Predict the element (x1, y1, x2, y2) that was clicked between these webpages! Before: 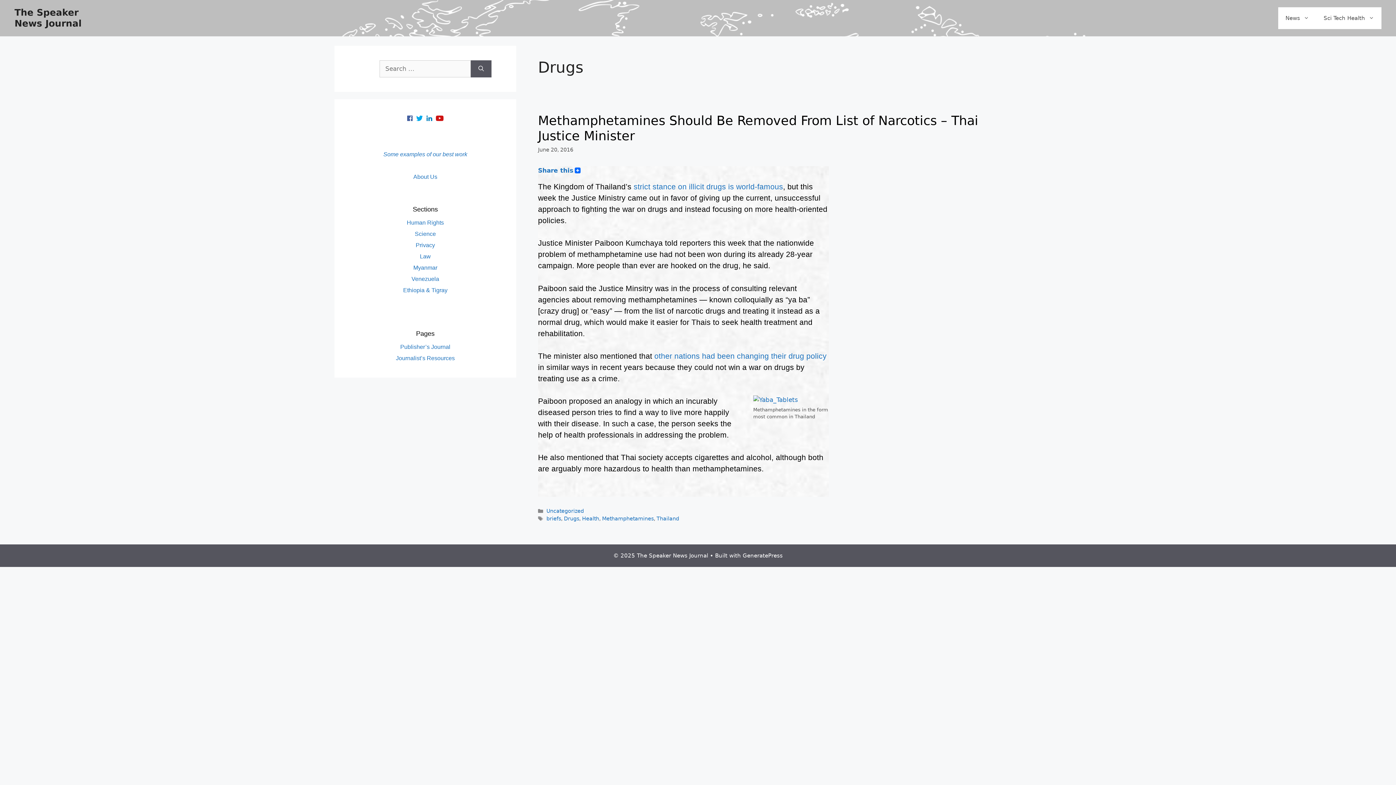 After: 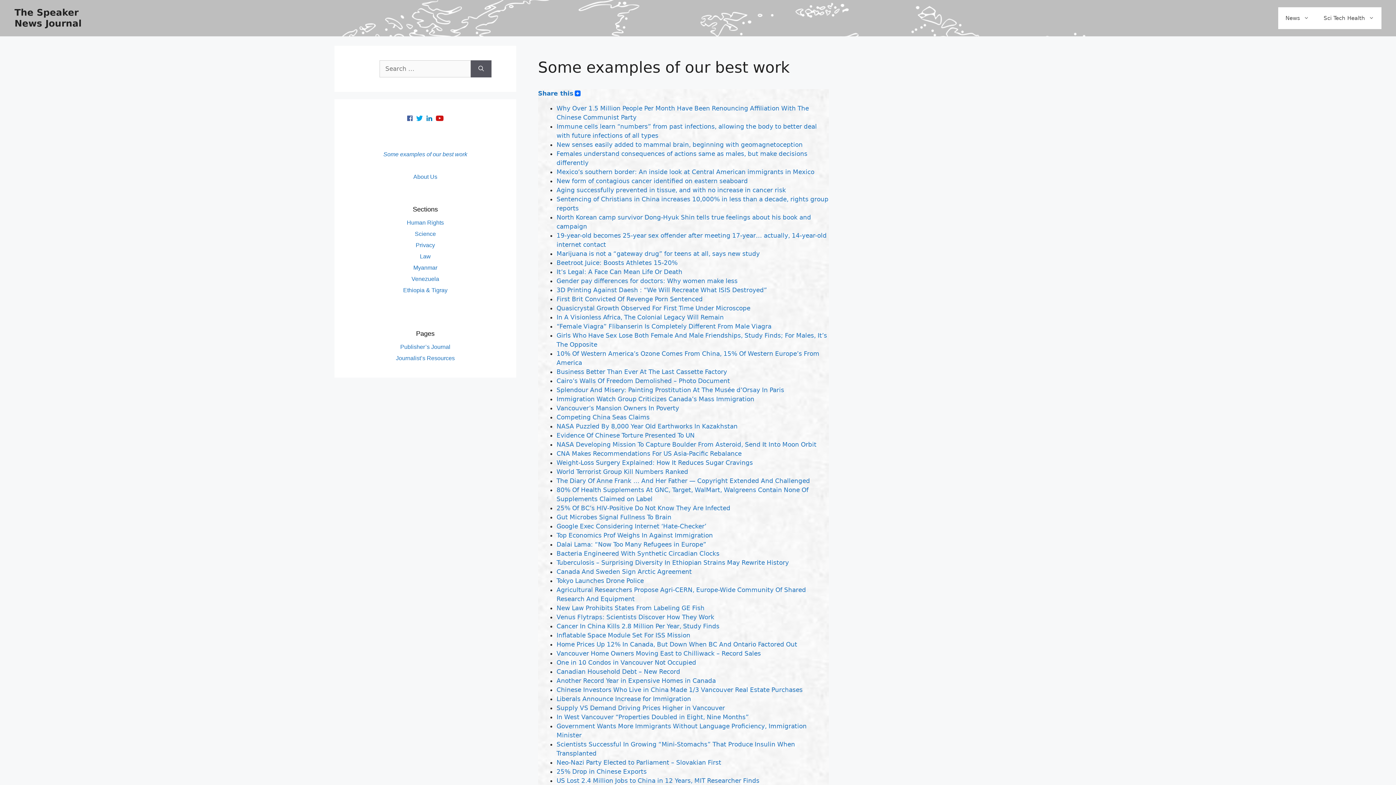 Action: label: Some examples of our best work bbox: (383, 151, 467, 157)